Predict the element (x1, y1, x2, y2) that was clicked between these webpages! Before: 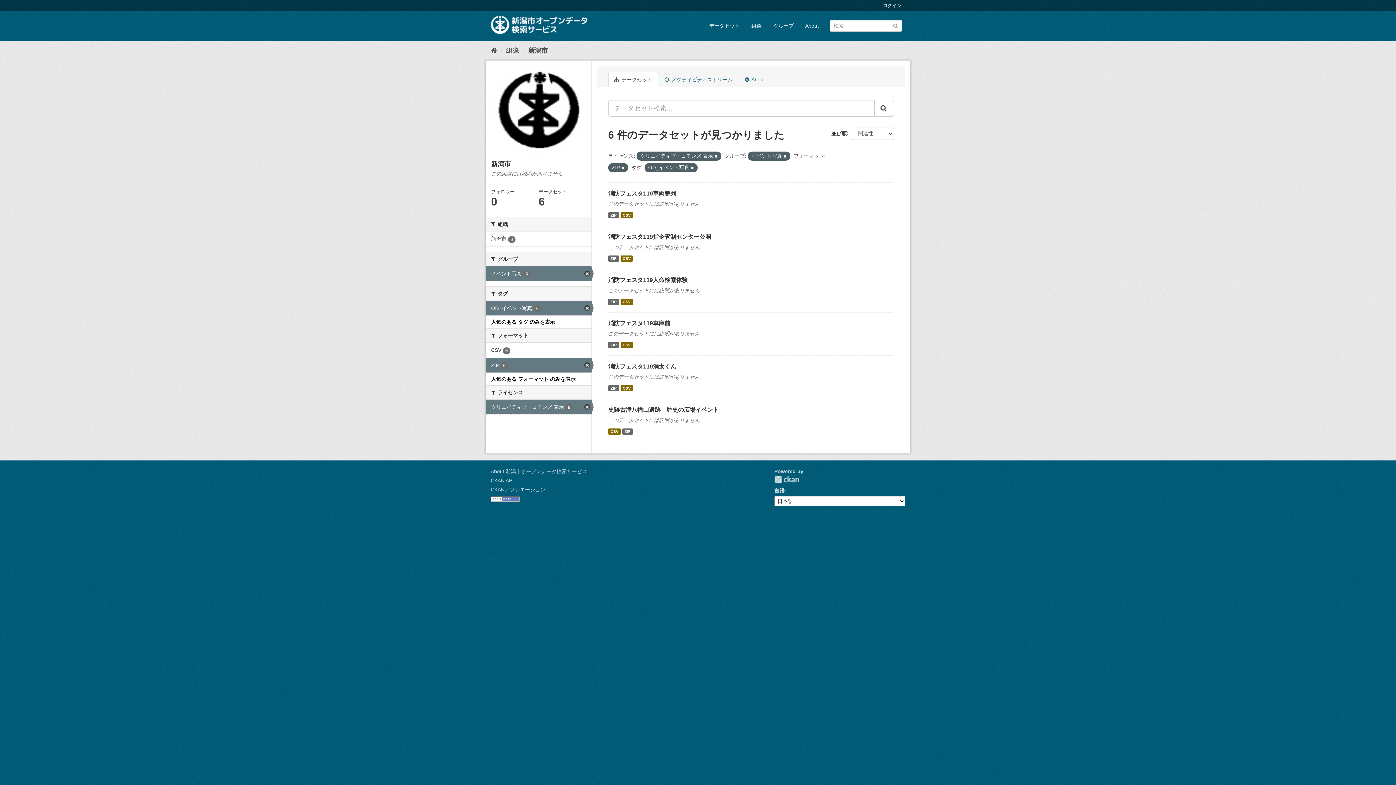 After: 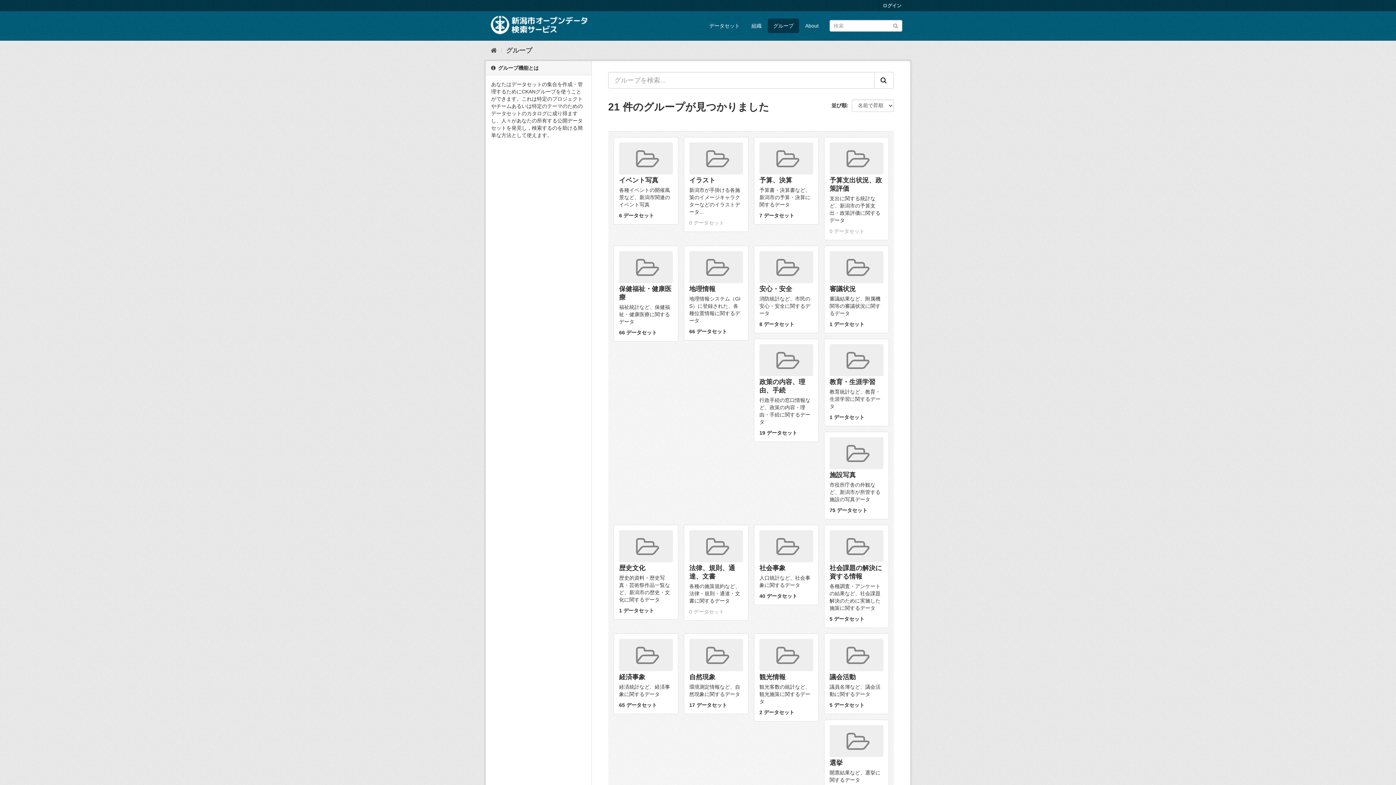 Action: label: グループ bbox: (768, 18, 799, 33)